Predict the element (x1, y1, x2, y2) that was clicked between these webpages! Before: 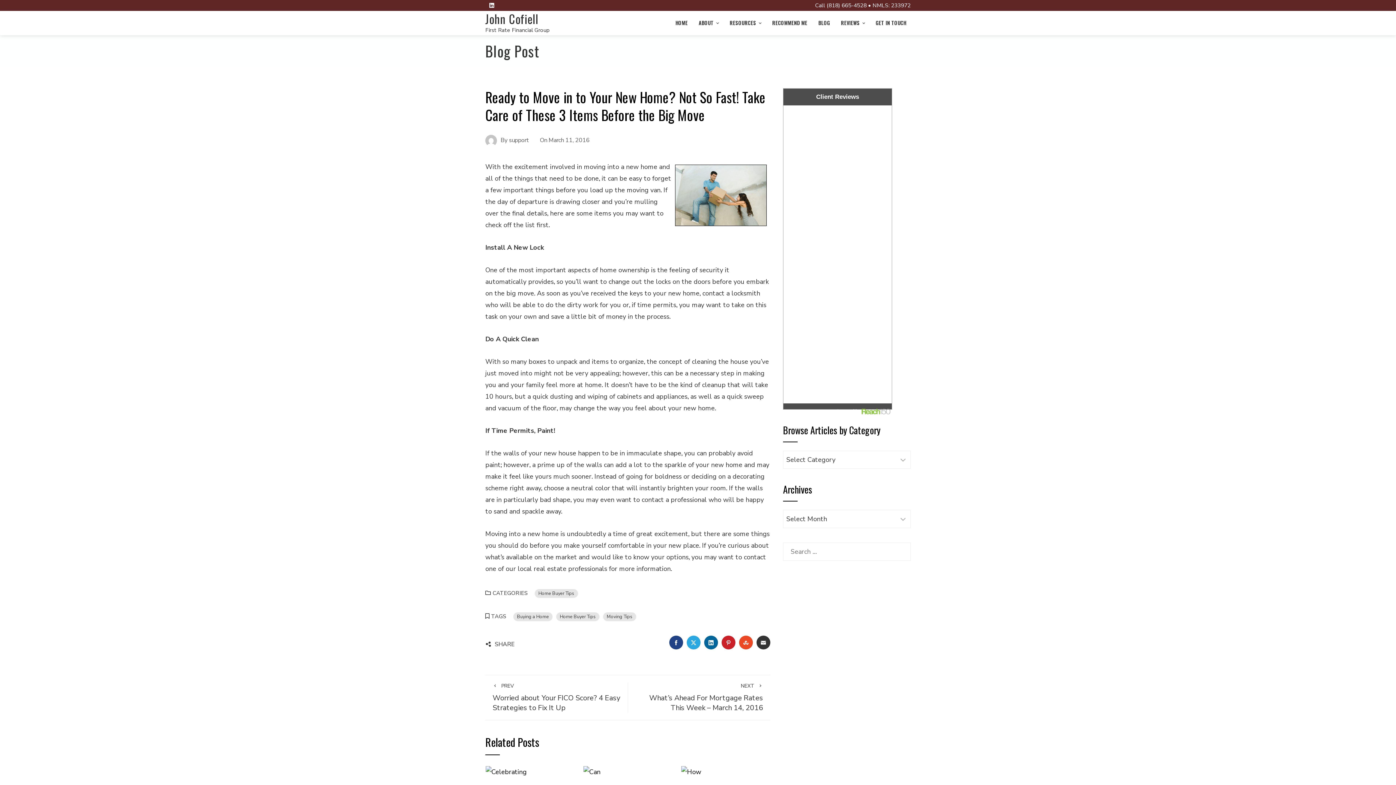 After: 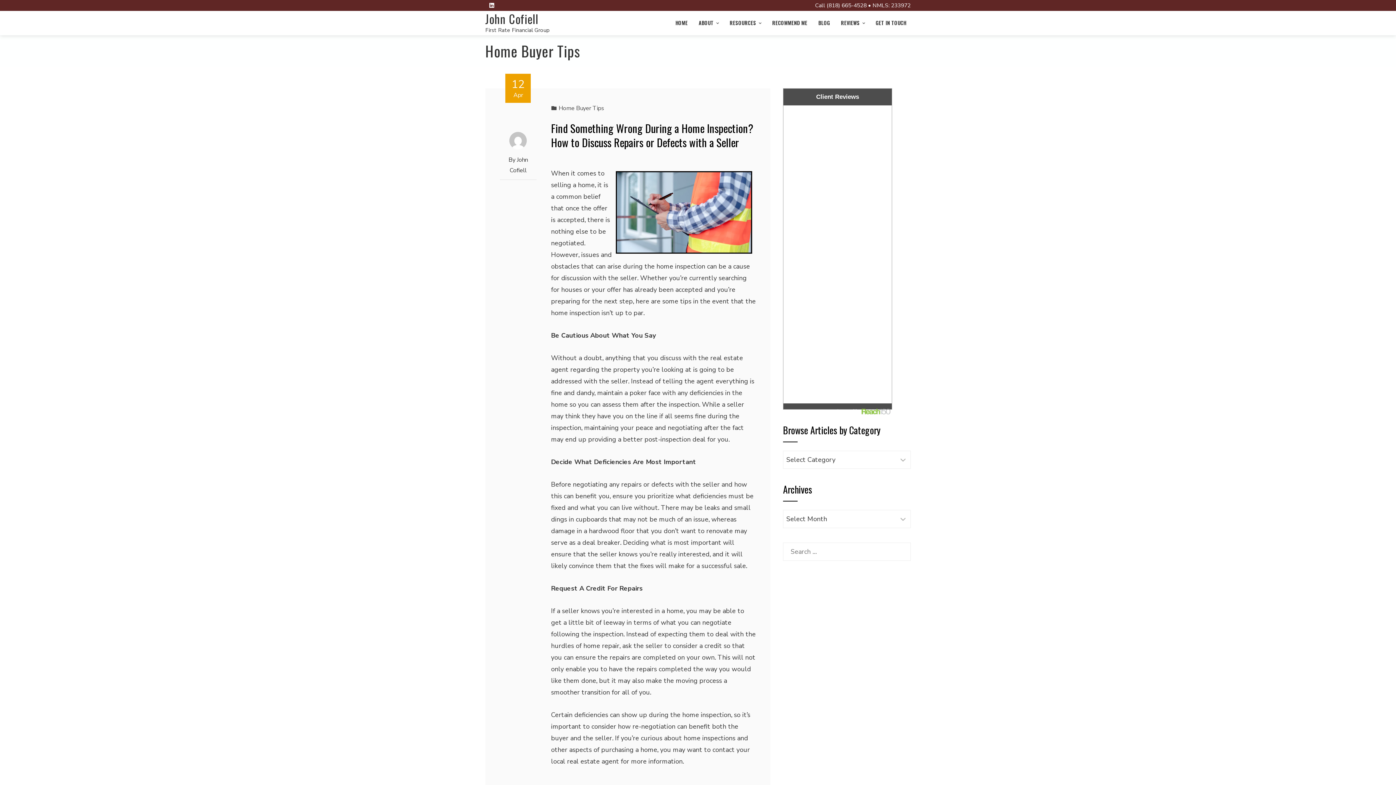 Action: label: Home Buyer Tips bbox: (556, 612, 599, 621)